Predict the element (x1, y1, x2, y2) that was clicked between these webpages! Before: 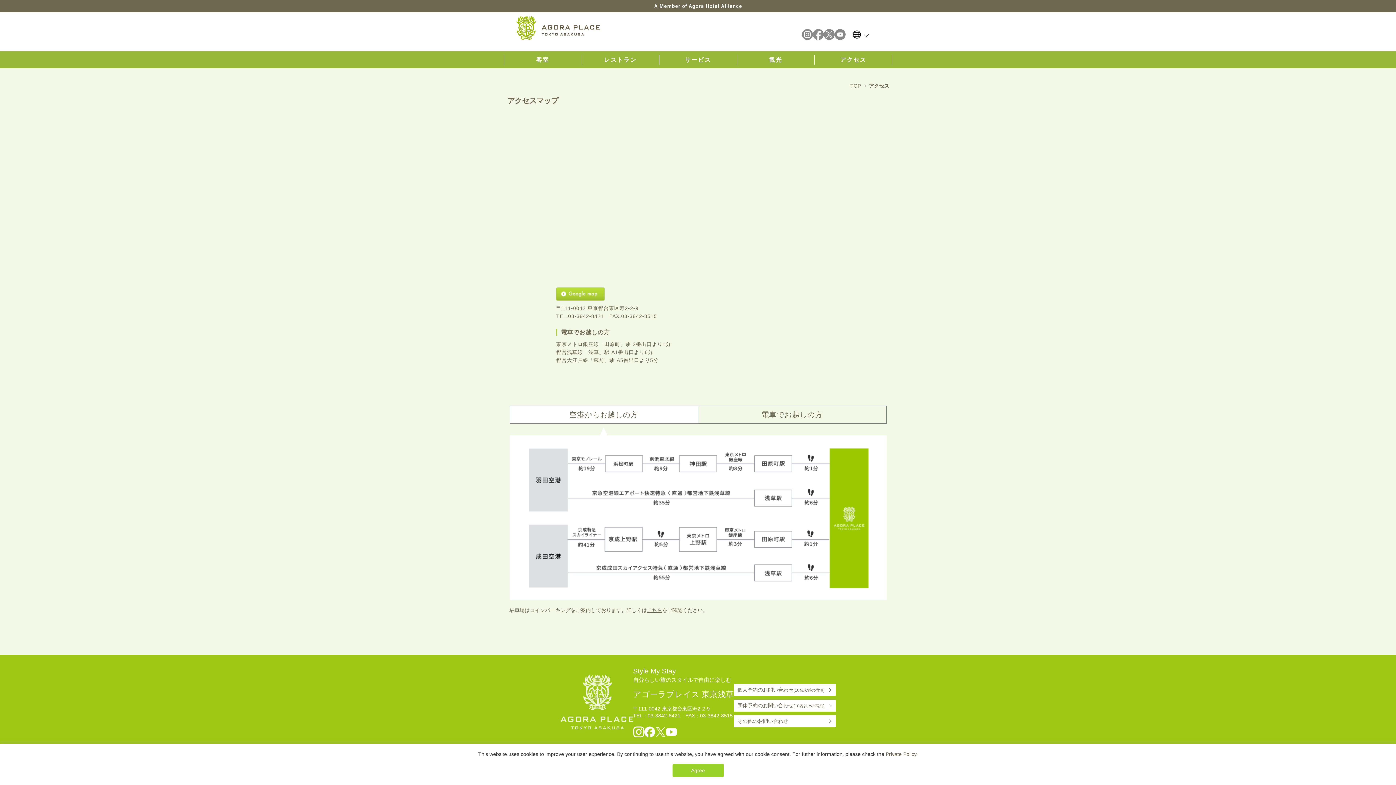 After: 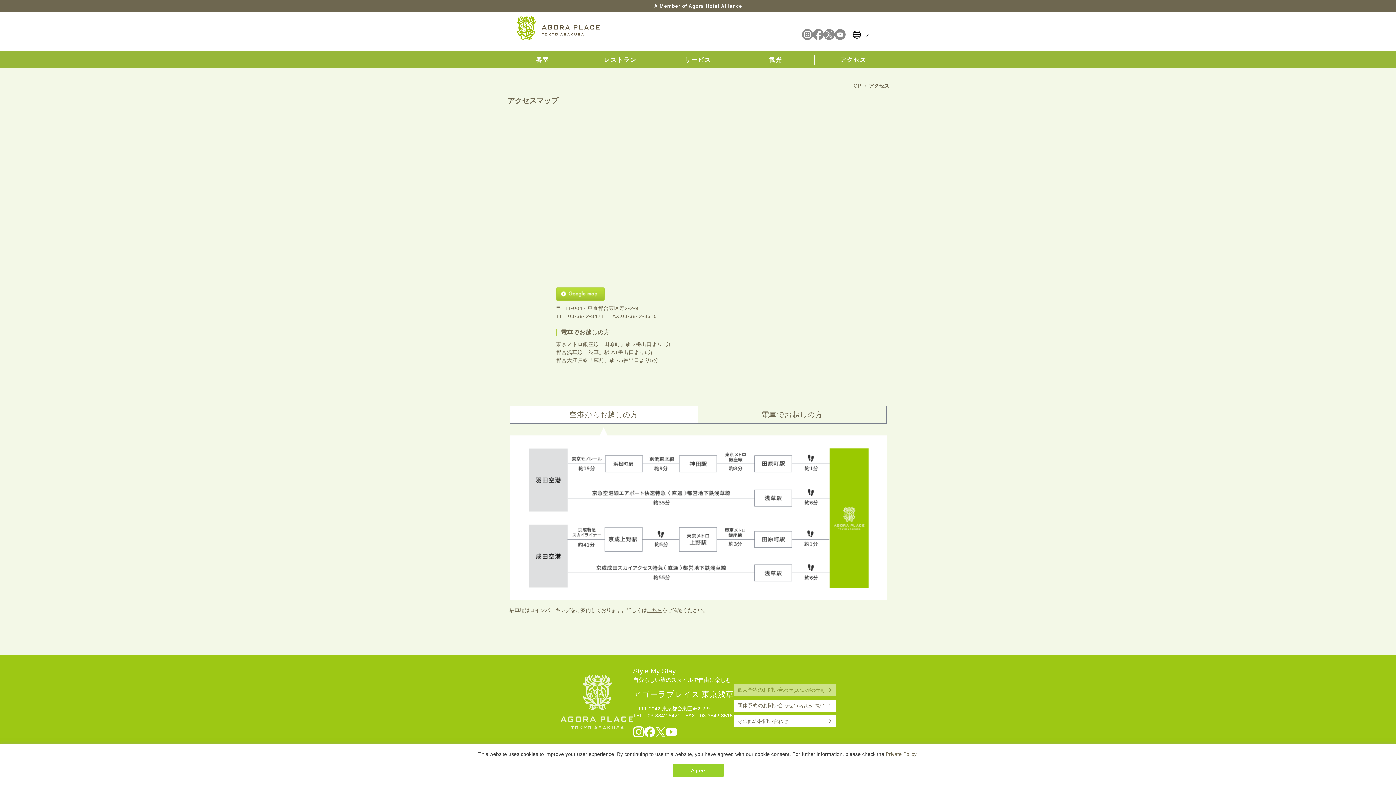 Action: label: 個人予約のお問い合わせ(10名未満の宿泊) bbox: (734, 684, 835, 696)